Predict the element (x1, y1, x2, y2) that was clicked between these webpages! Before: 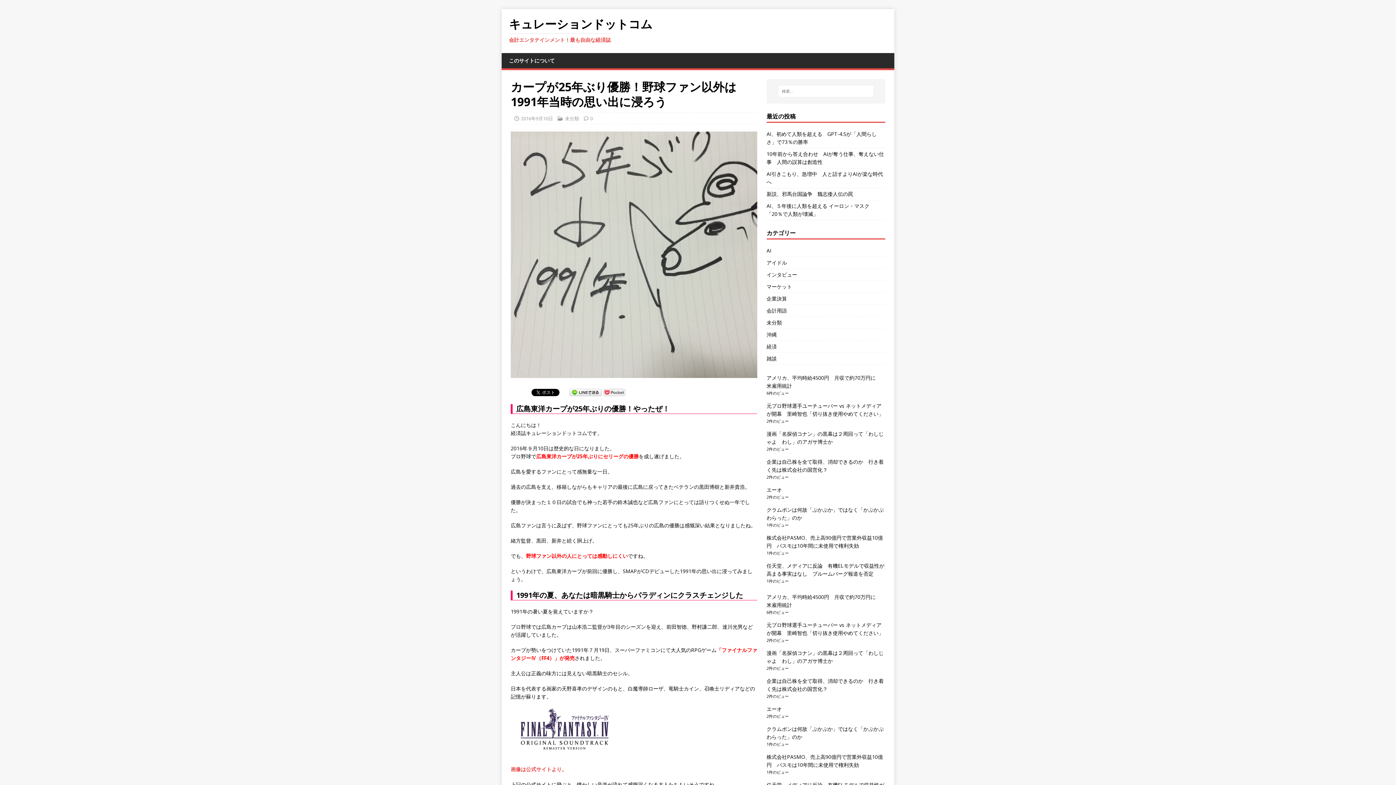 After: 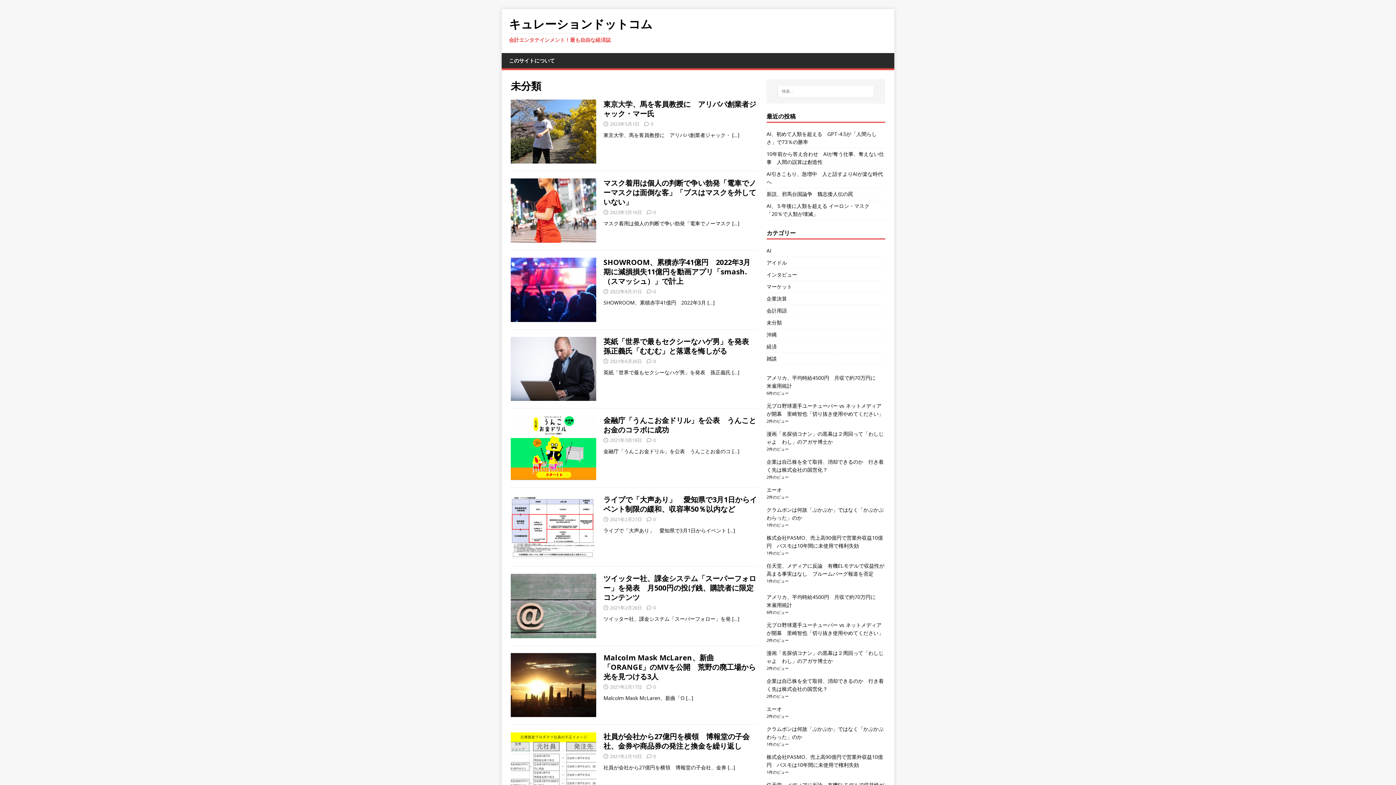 Action: label: 未分類 bbox: (565, 115, 579, 121)